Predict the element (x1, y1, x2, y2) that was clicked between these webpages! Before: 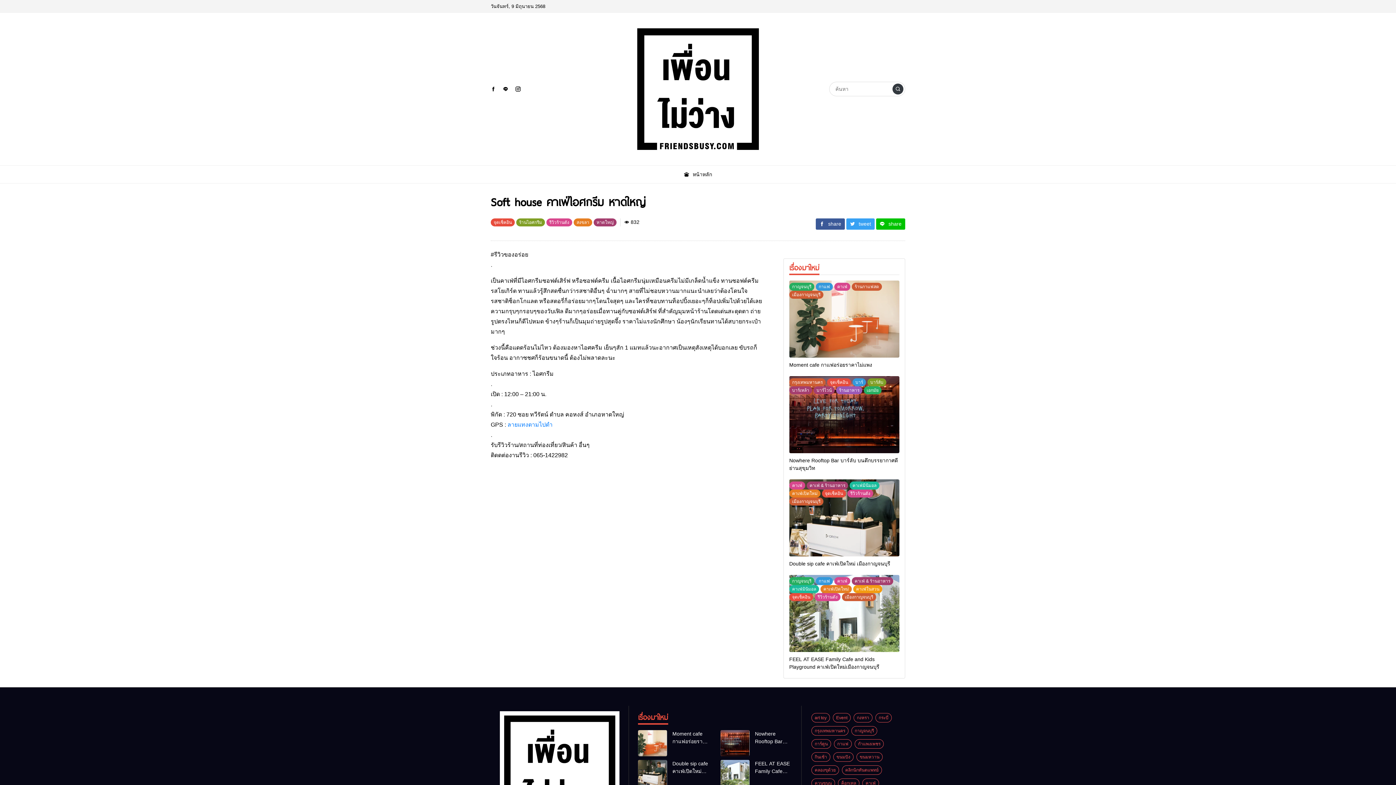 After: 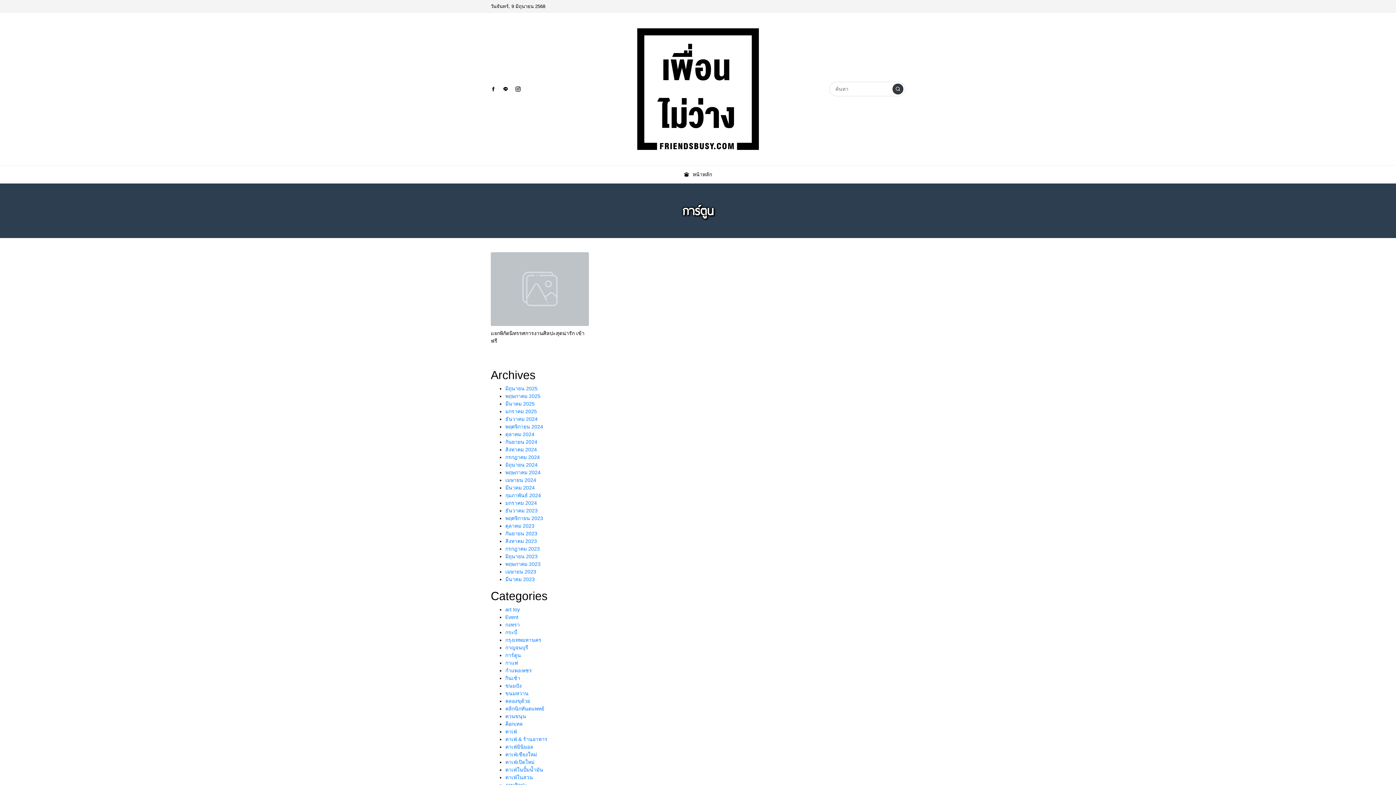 Action: label: การ์ตูน  bbox: (810, 741, 833, 747)